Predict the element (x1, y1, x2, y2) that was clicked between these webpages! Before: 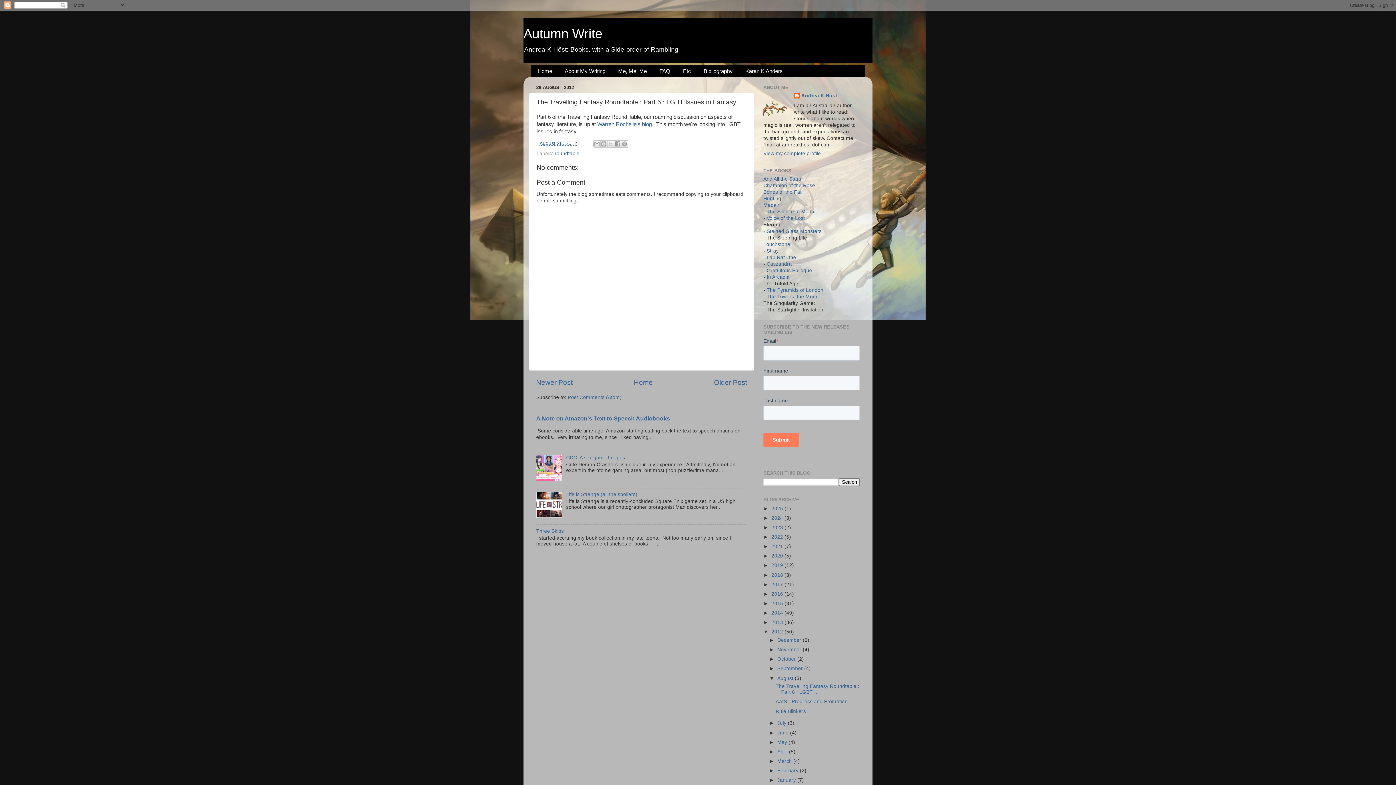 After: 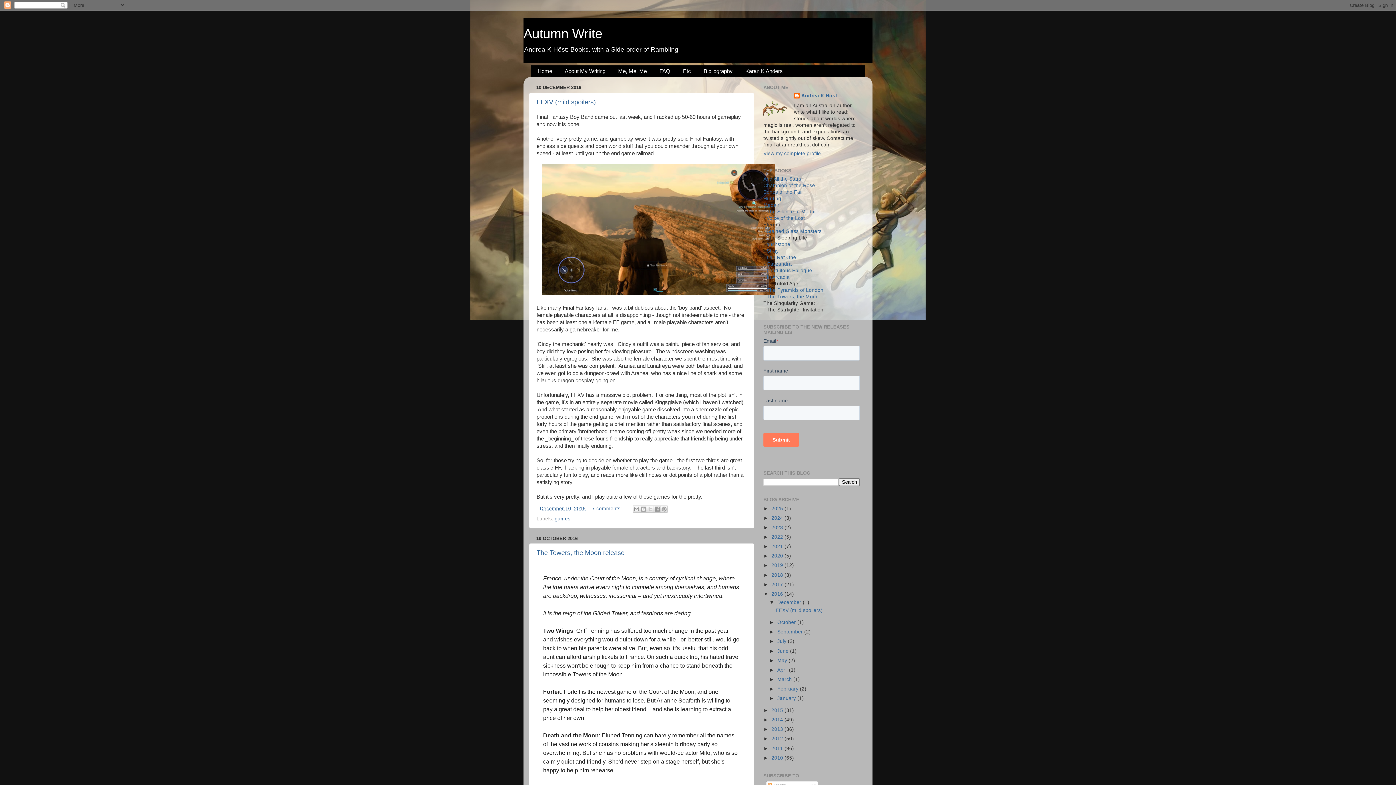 Action: label: 2016  bbox: (771, 591, 784, 597)